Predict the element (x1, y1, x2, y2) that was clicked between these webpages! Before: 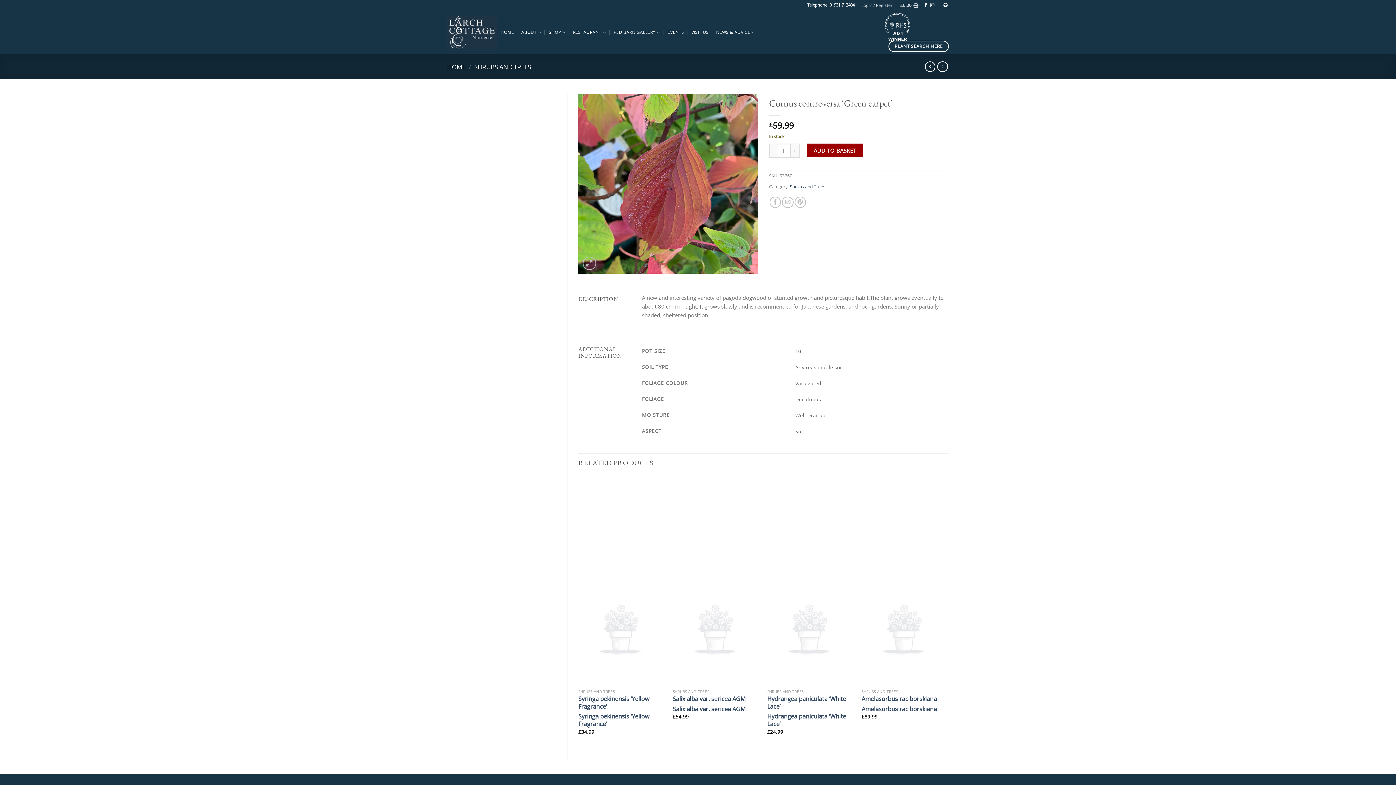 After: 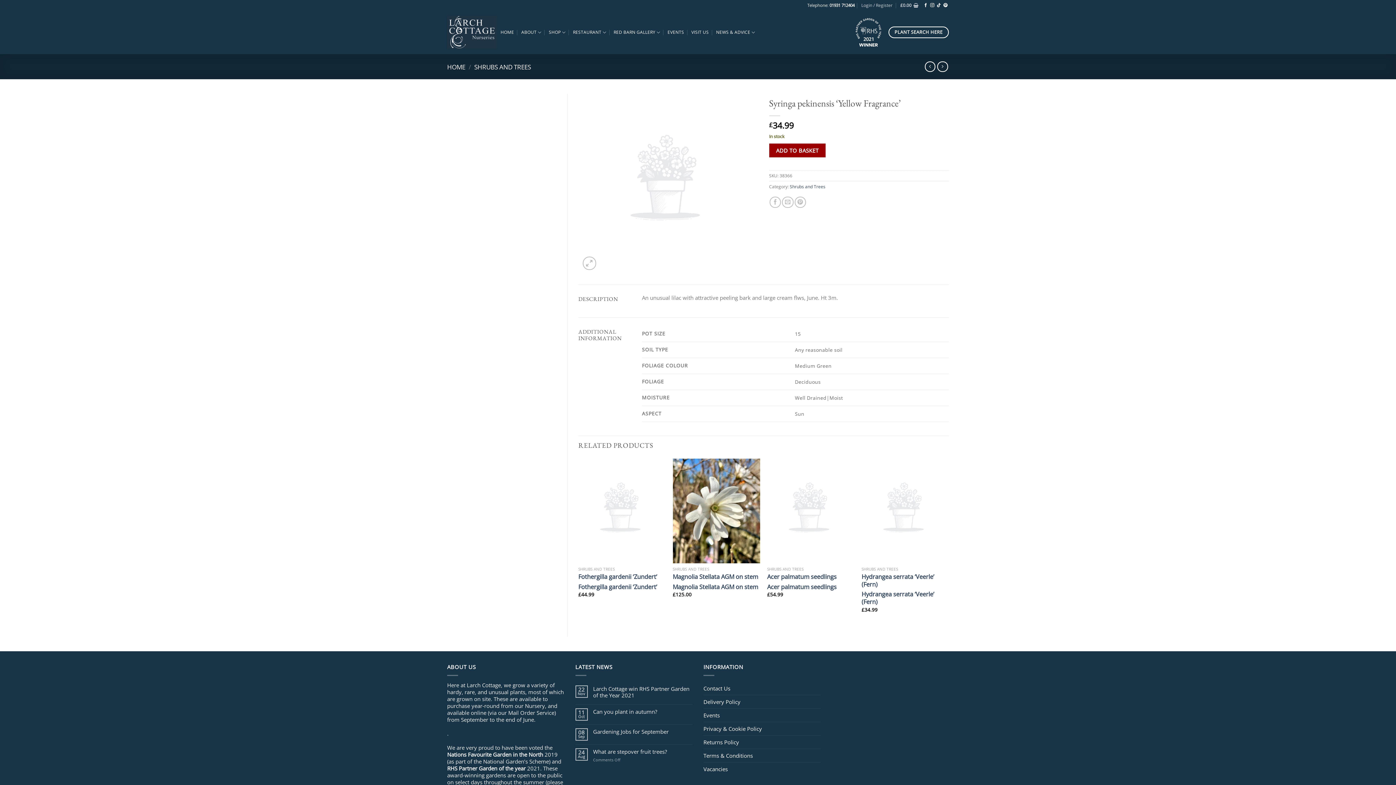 Action: label: Syringa pekinensis ‘Yellow Fragrance’ bbox: (578, 712, 665, 728)